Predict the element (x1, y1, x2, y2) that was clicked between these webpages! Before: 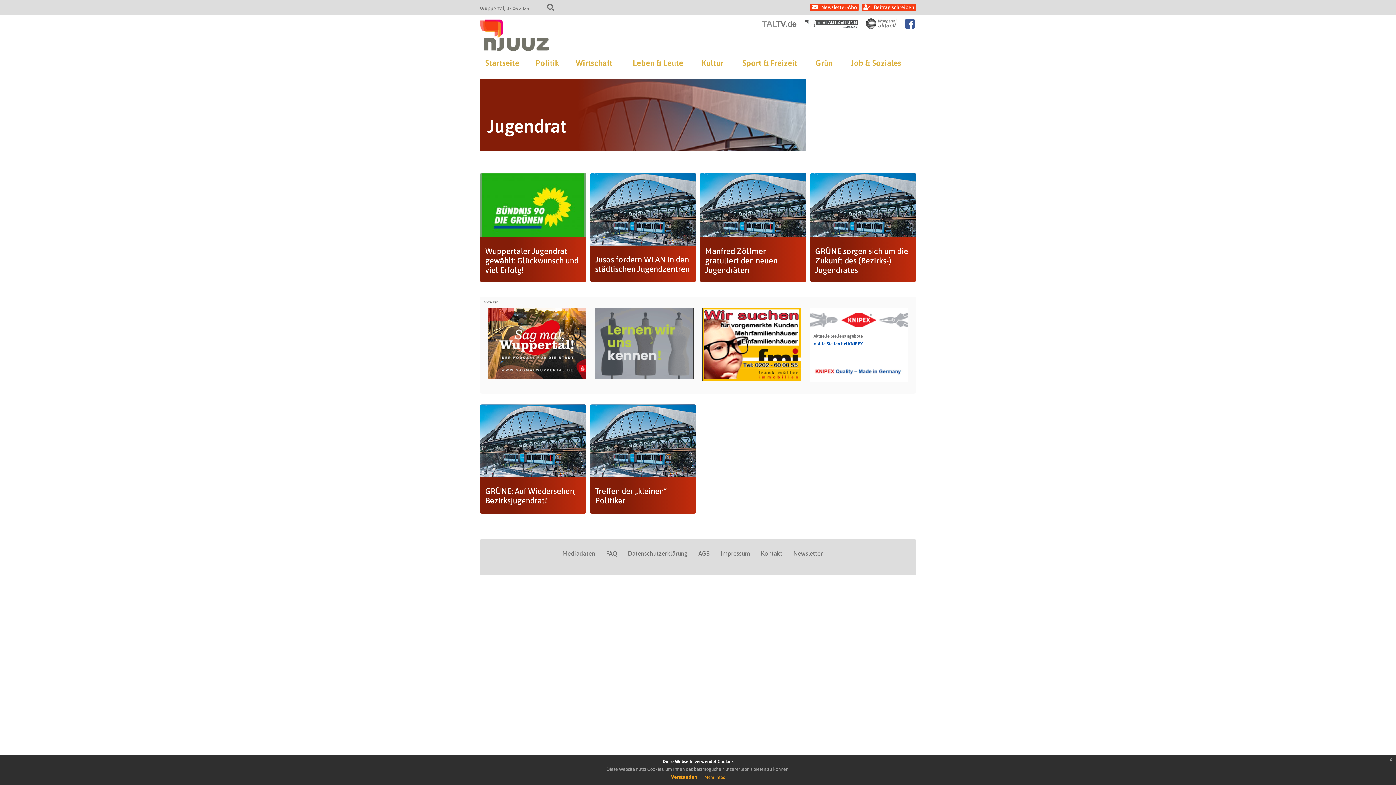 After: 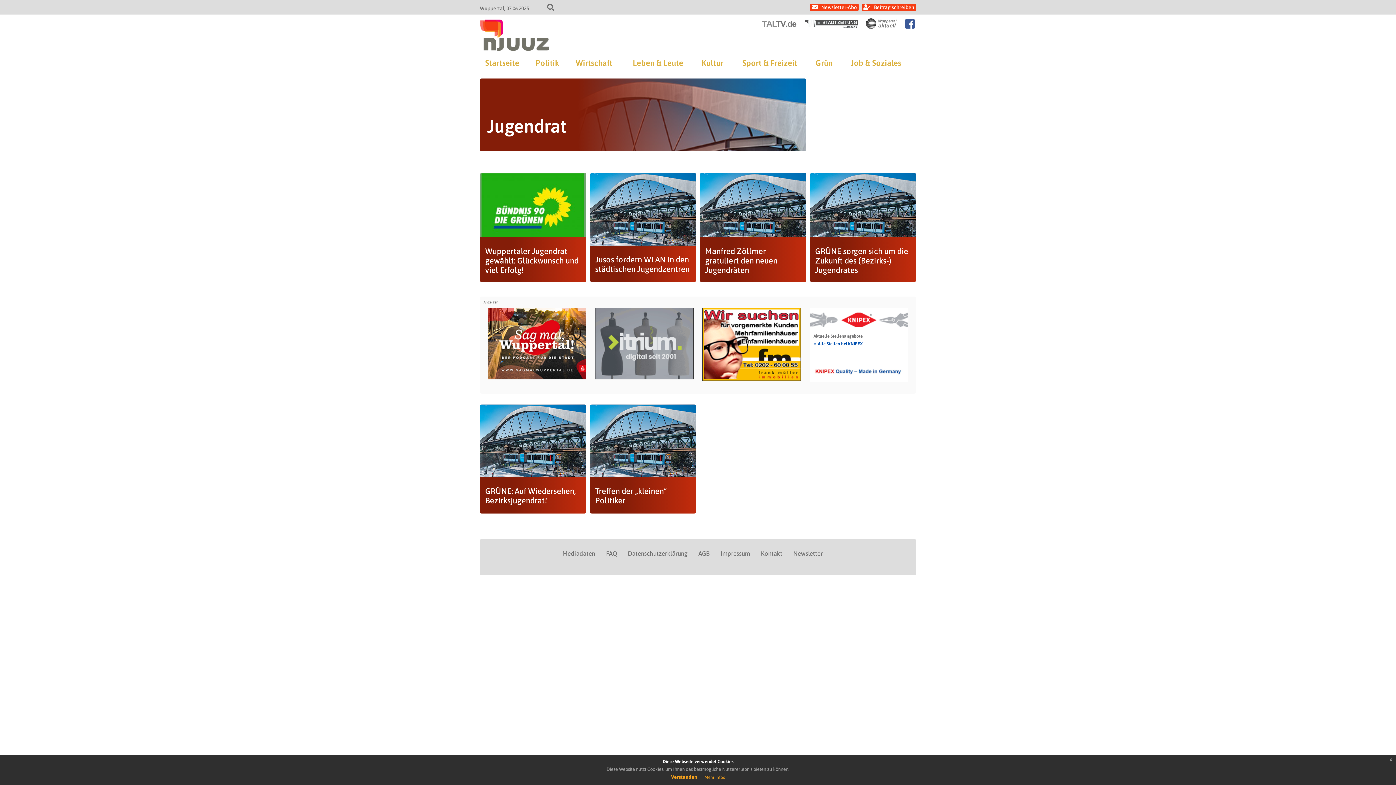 Action: bbox: (813, 340, 862, 346) label: »Alle Stellen bei KNIPEX